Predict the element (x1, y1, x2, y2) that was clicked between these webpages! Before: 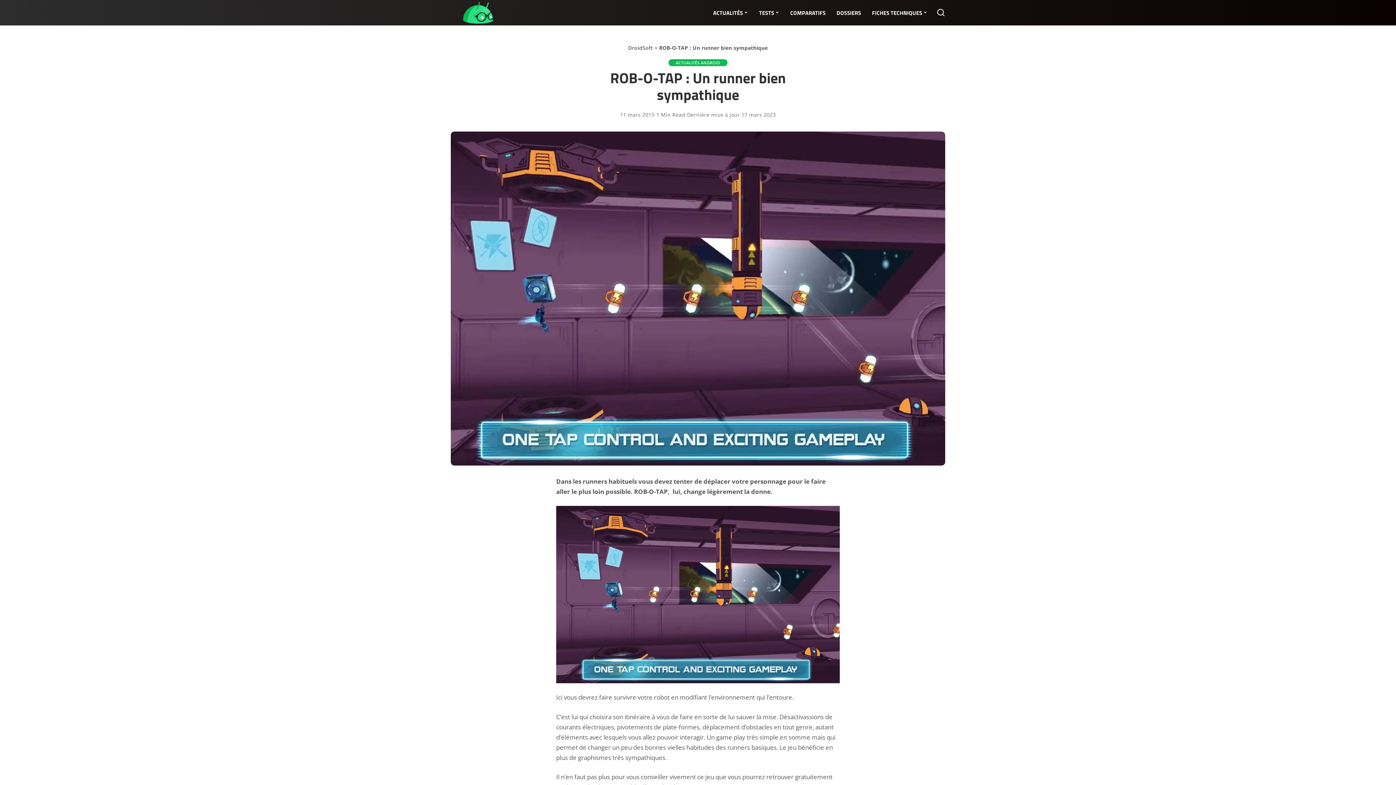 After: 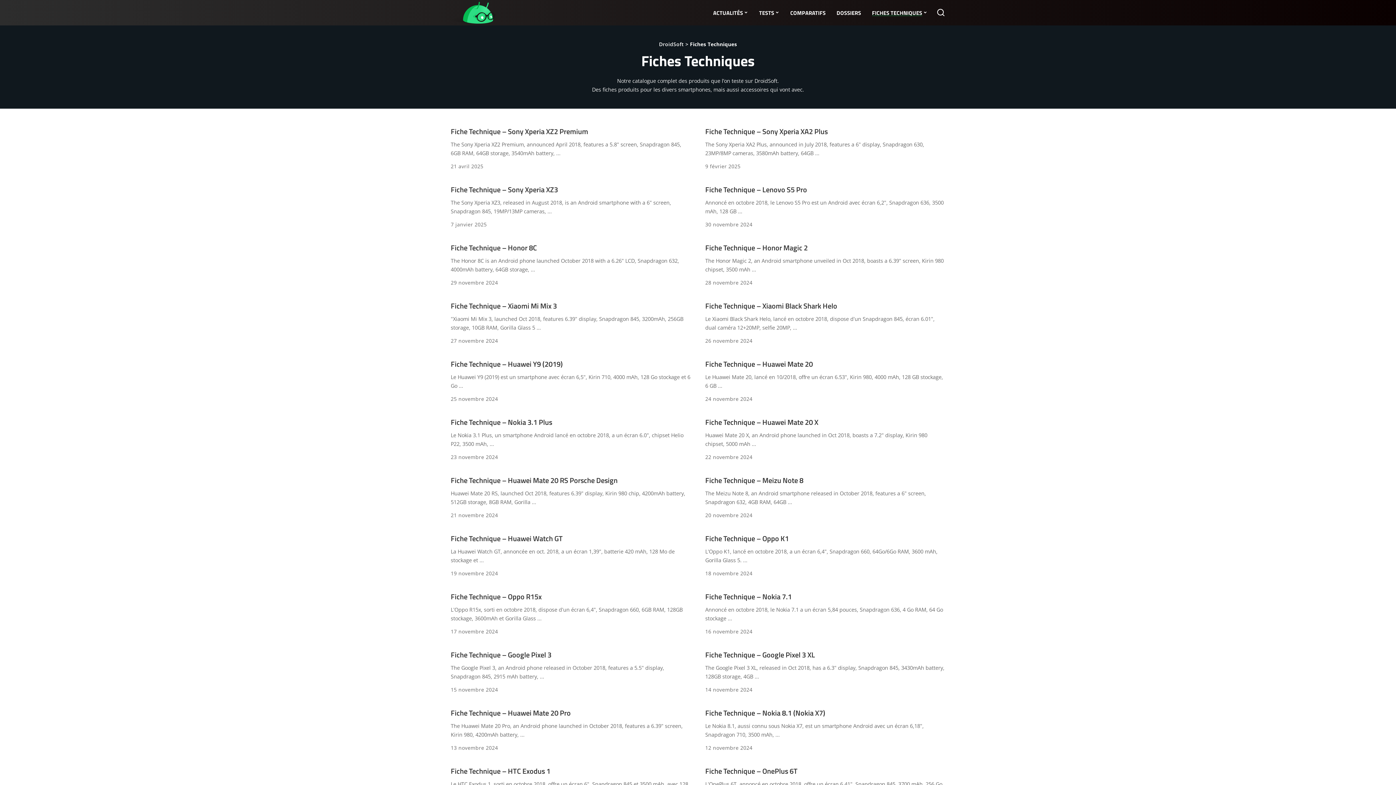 Action: bbox: (866, 0, 933, 25) label: FICHES TECHNIQUES